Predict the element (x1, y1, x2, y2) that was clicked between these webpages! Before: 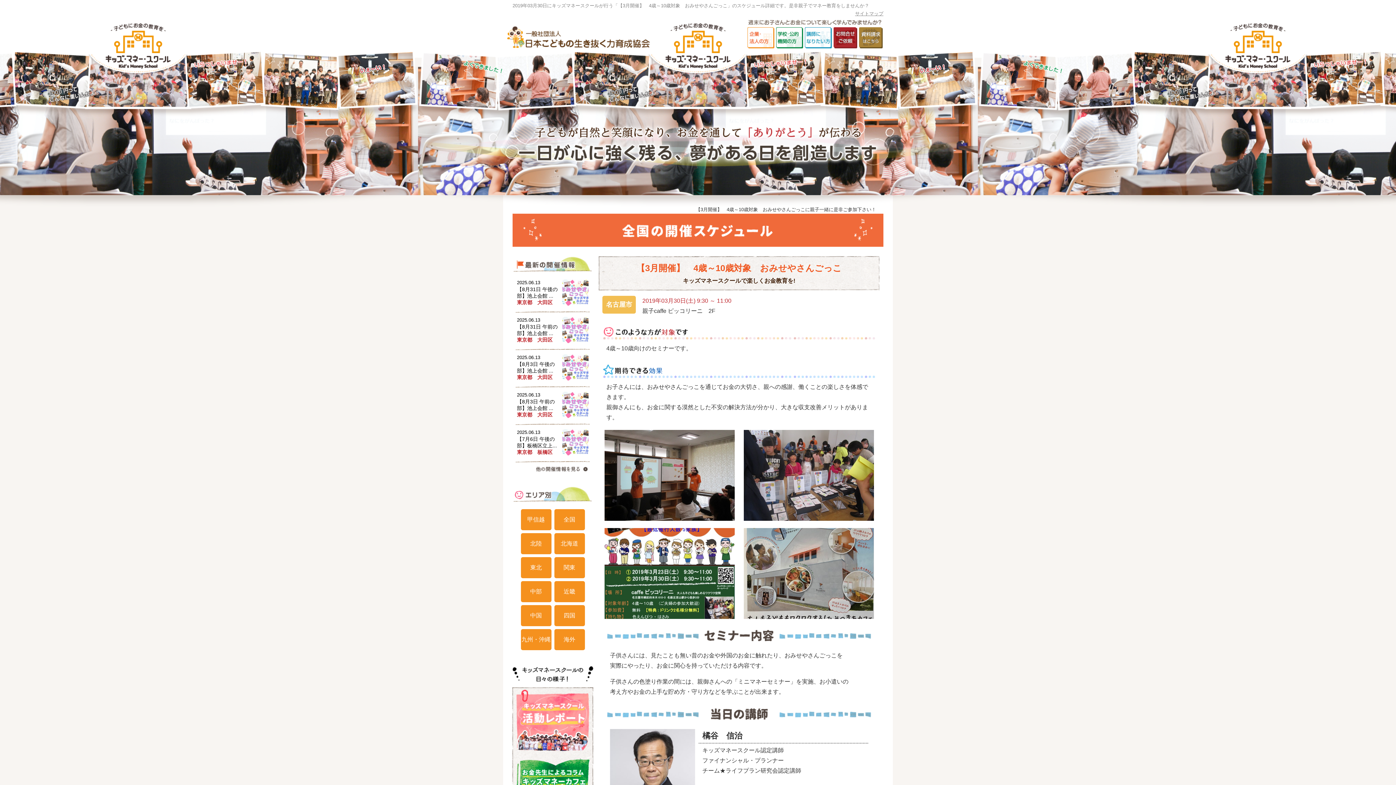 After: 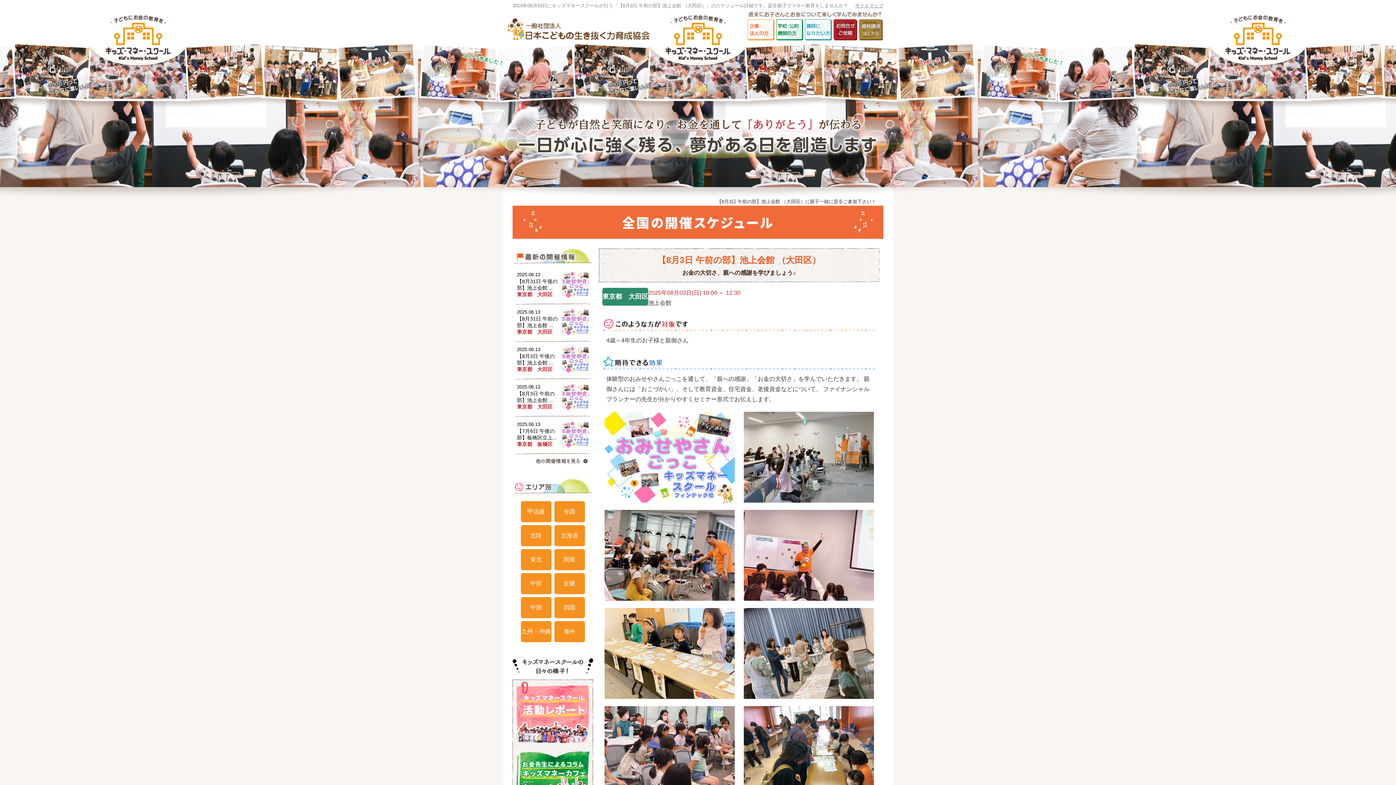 Action: label: 2025.06.13

【8月3日 午前の部】池上会館 ...

東京都　大田区 bbox: (513, 392, 592, 418)